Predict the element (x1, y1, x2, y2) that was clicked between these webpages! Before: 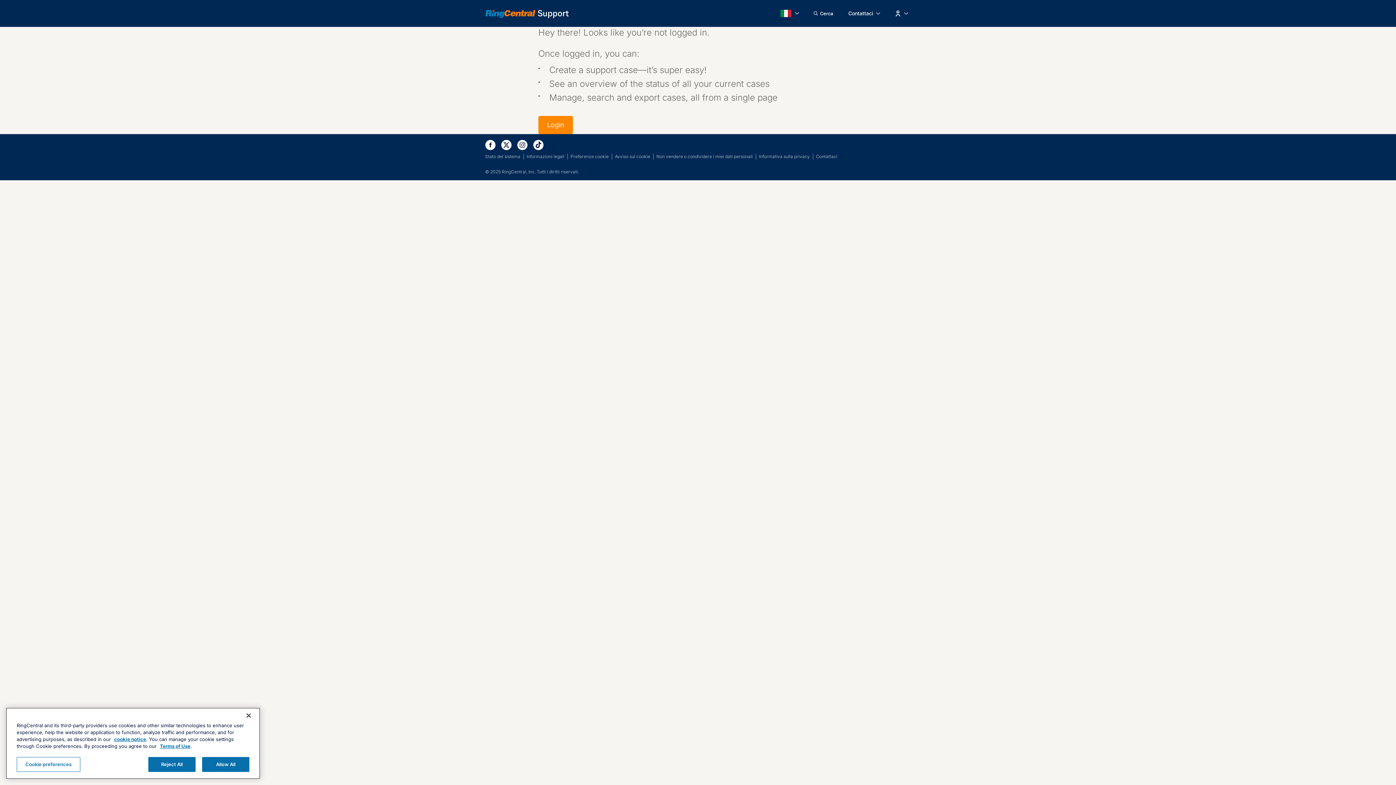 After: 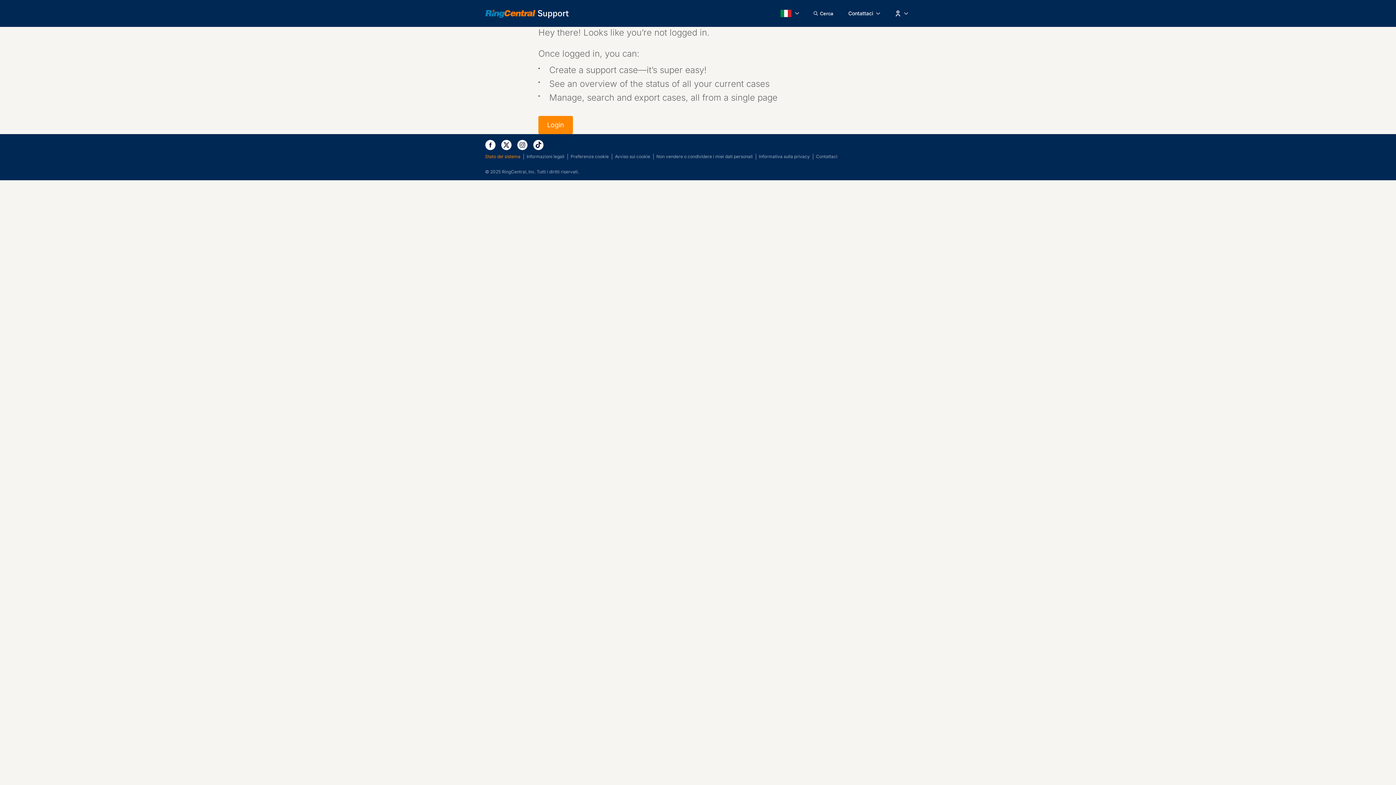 Action: bbox: (485, 153, 520, 159) label: Stato del sistema